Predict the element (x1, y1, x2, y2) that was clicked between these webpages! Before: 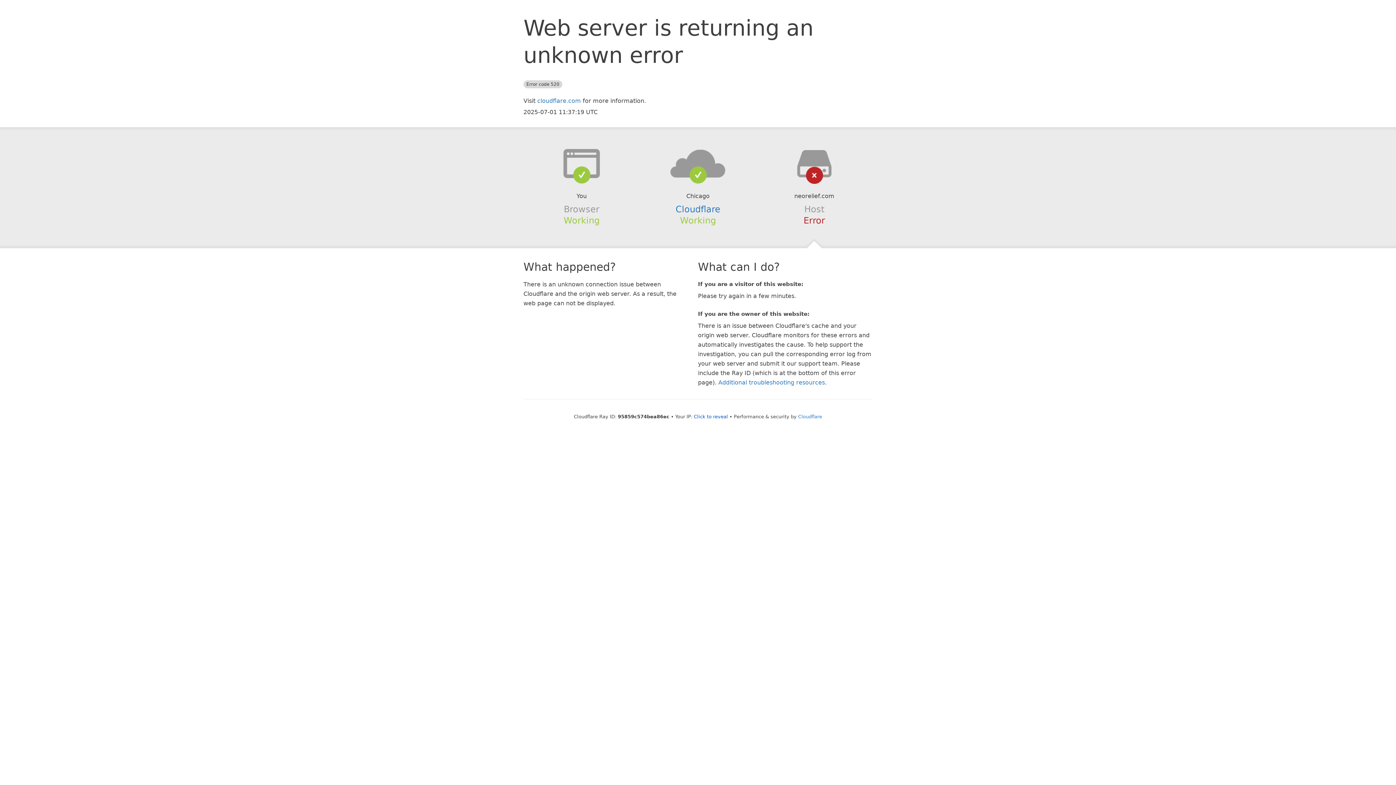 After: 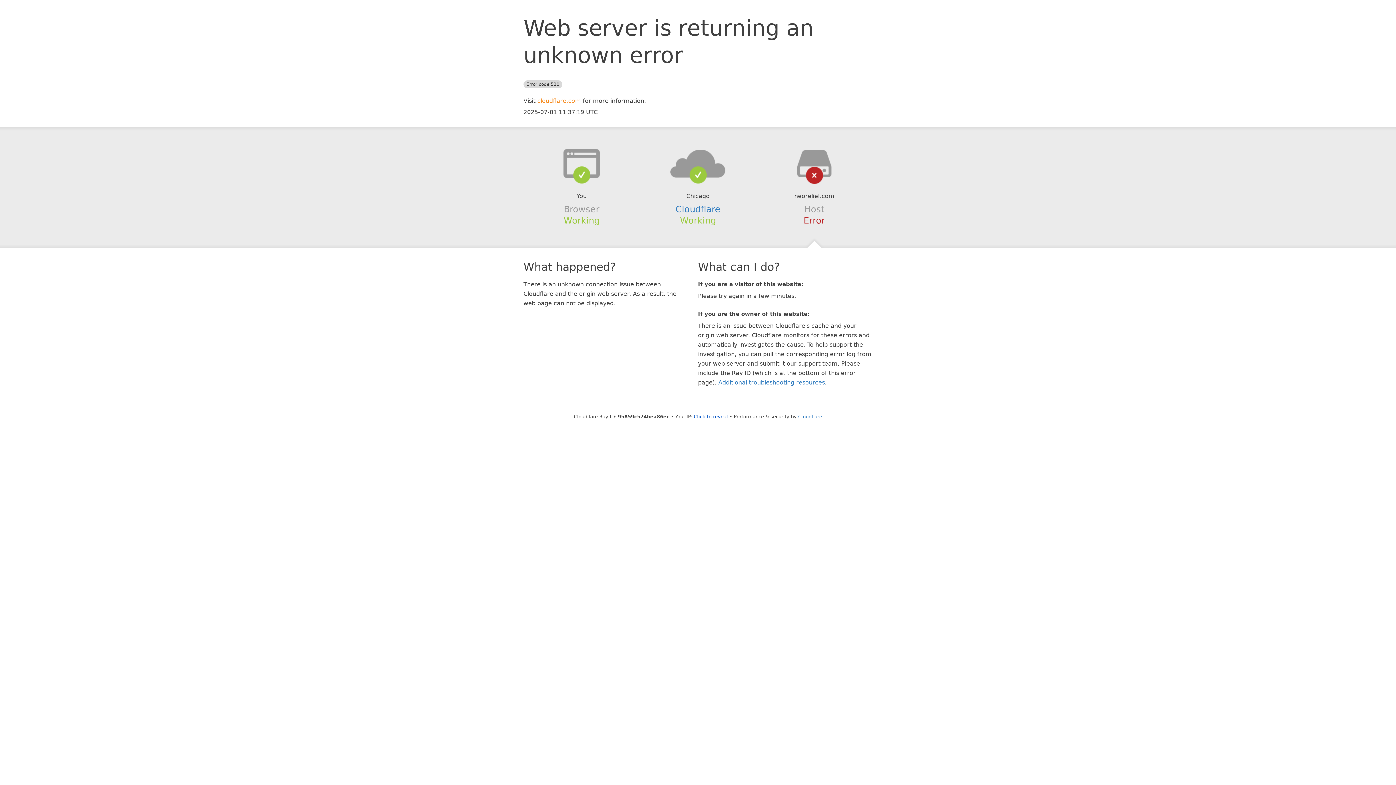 Action: label: cloudflare.com bbox: (537, 97, 581, 104)